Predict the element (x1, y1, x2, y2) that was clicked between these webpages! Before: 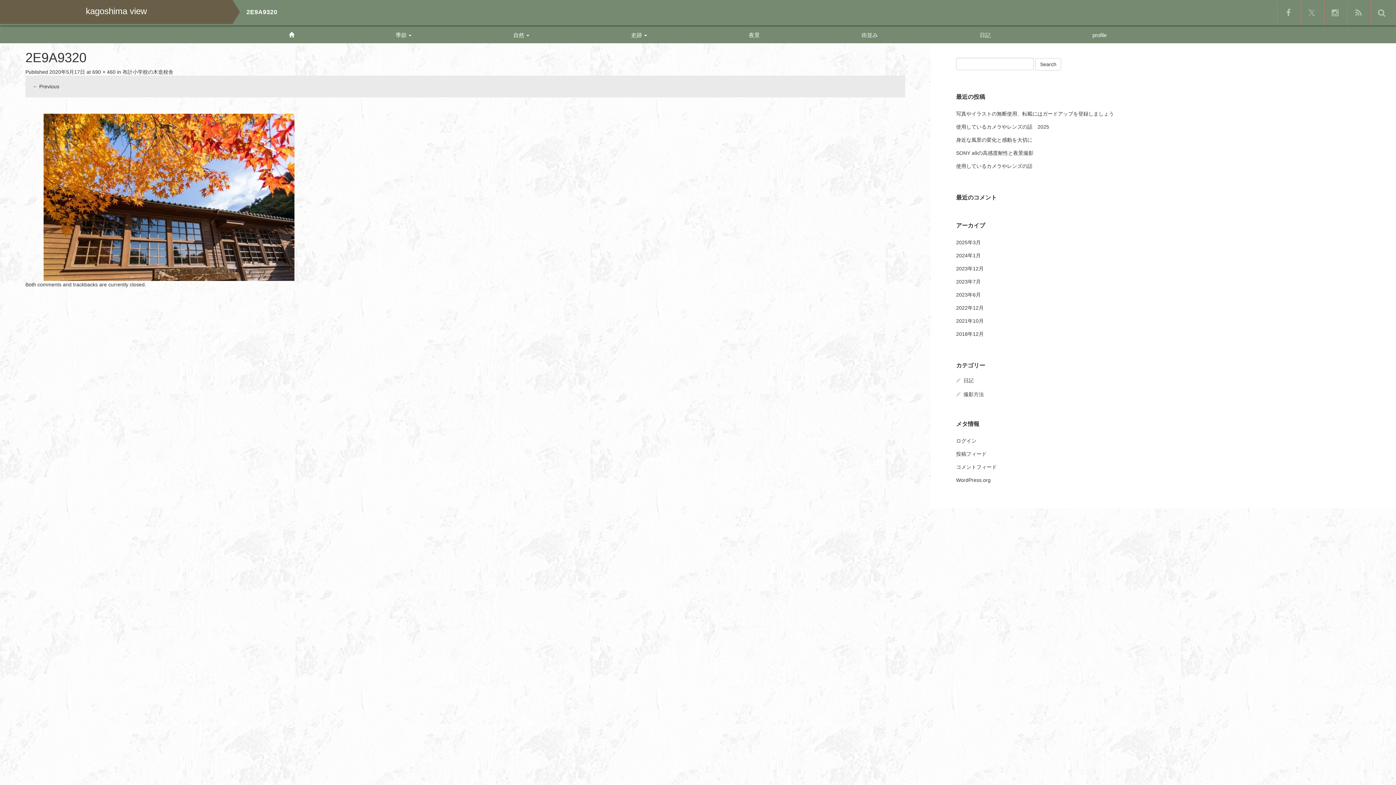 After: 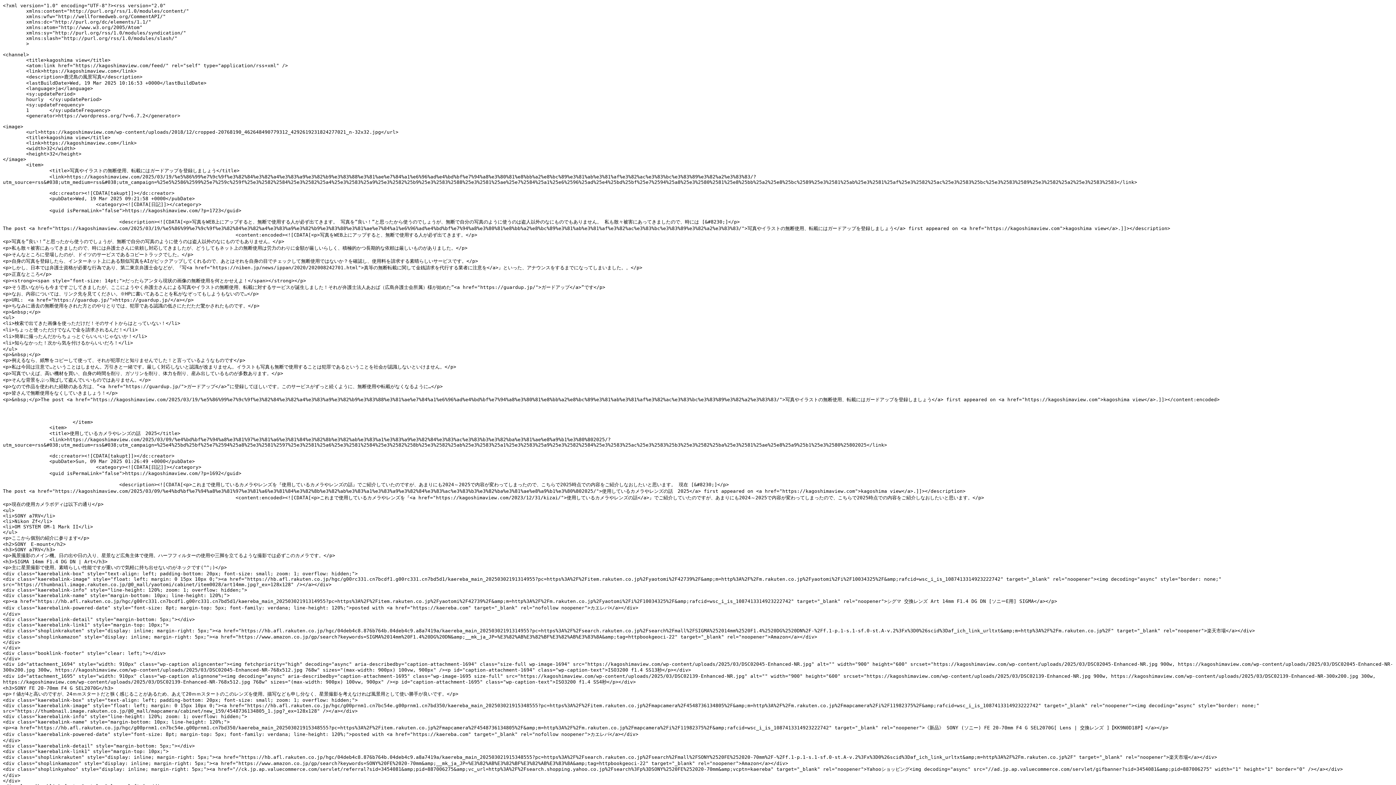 Action: label: 投稿フィード bbox: (956, 447, 1370, 460)